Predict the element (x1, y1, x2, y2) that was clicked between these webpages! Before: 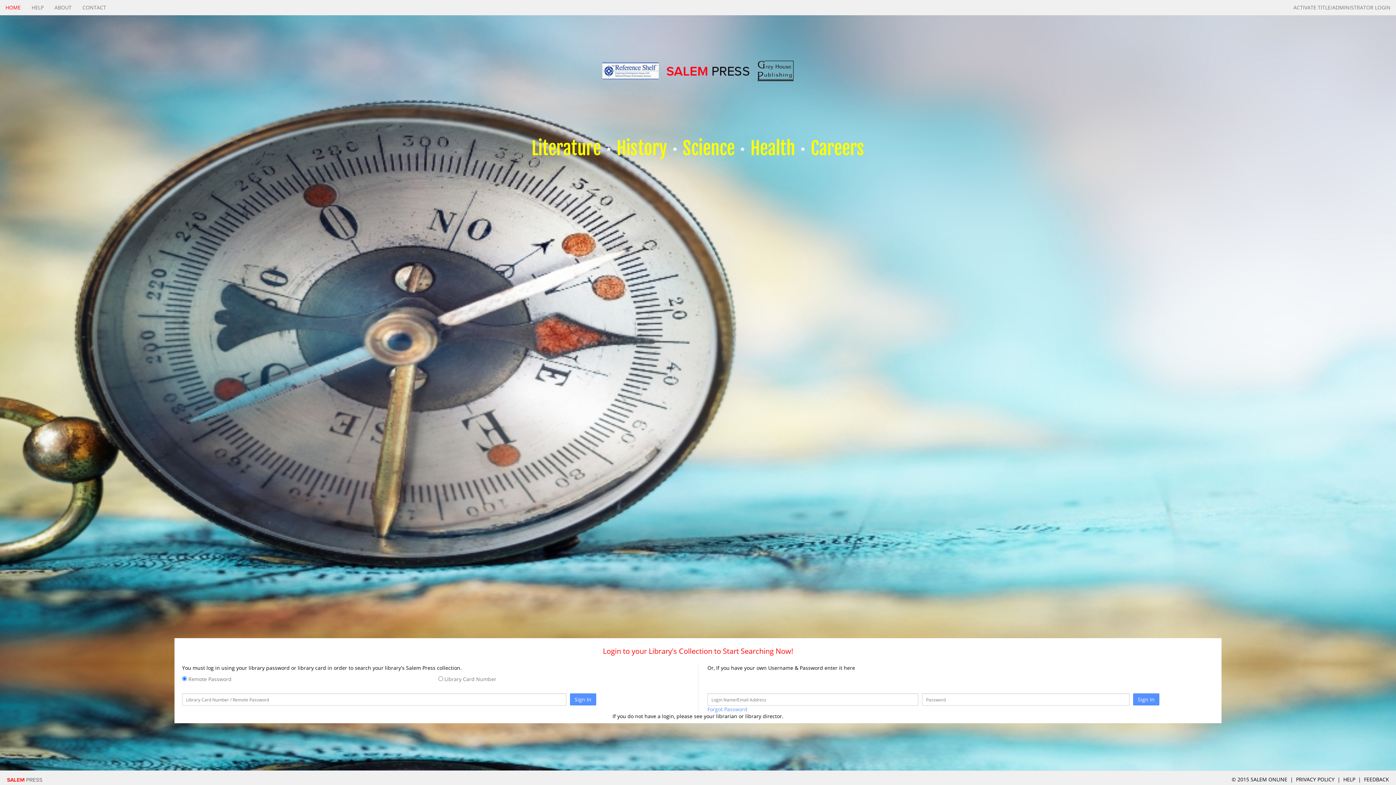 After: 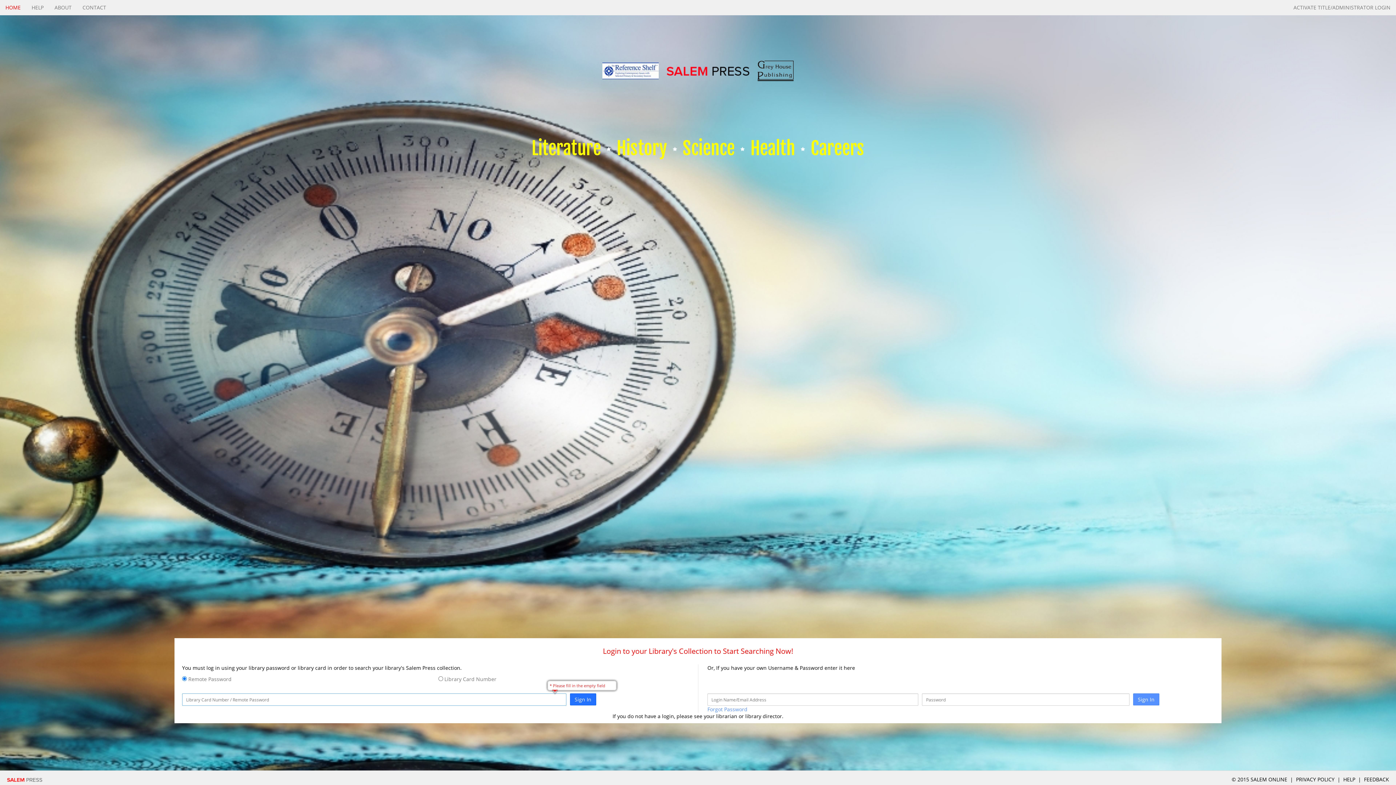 Action: label: Sign In bbox: (570, 693, 596, 705)